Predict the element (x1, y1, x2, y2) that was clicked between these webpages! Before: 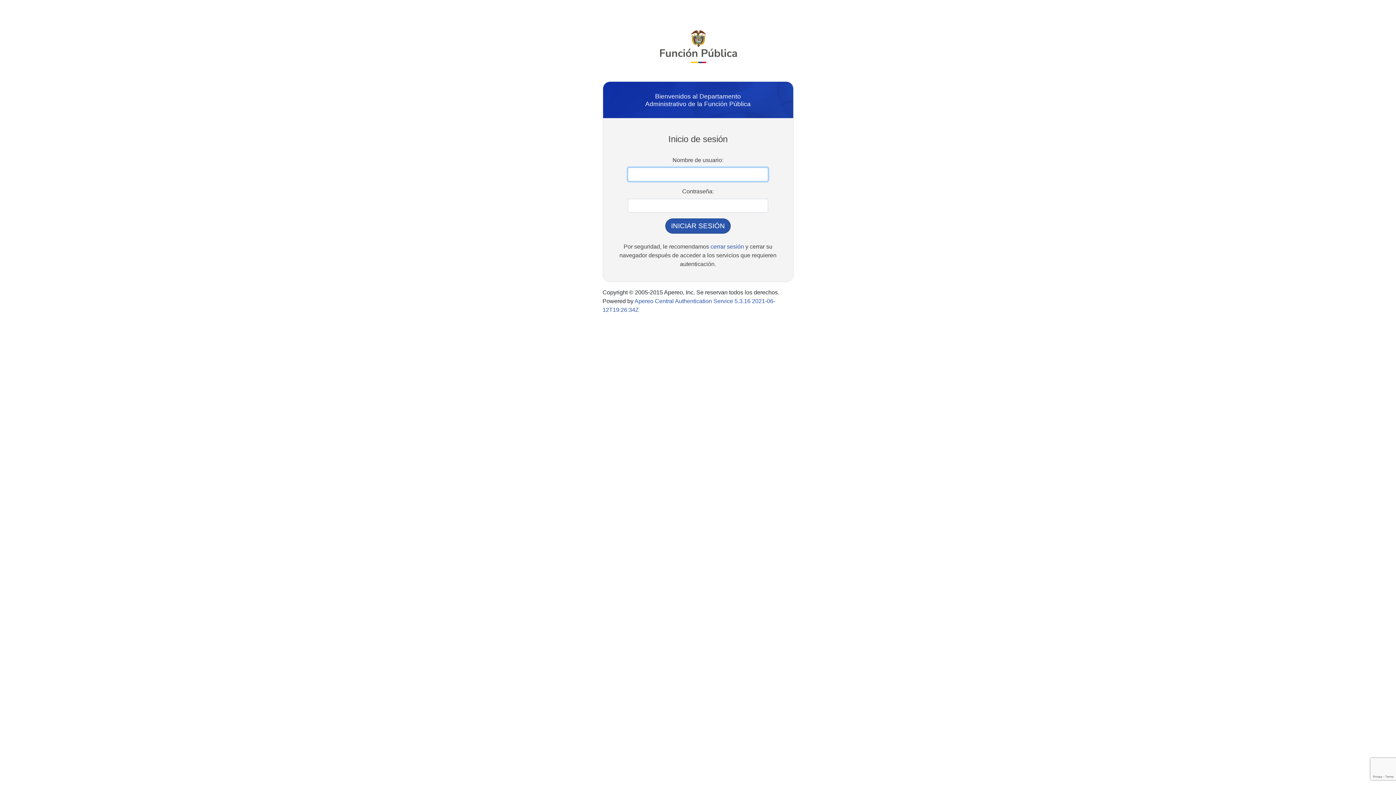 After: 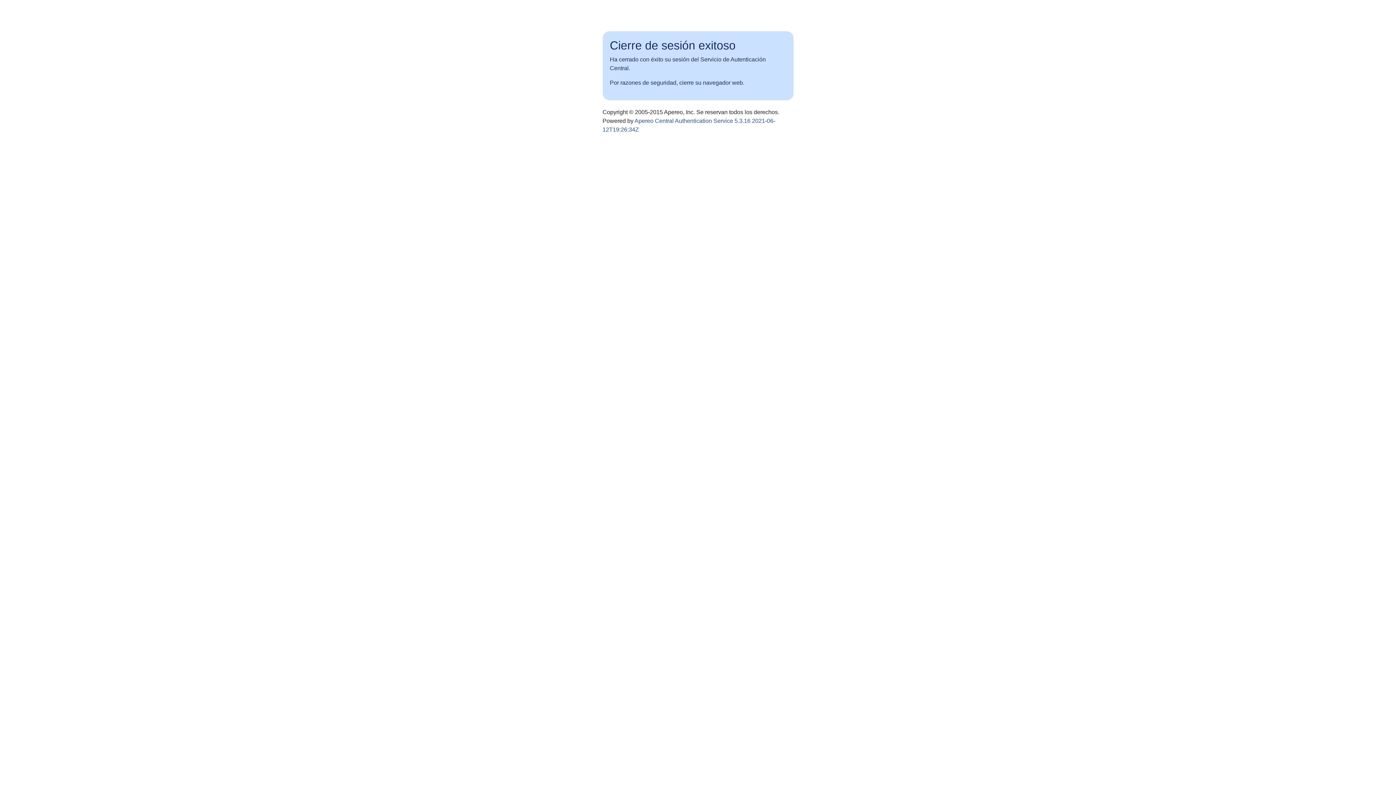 Action: label: cerrar sesión bbox: (710, 243, 744, 249)